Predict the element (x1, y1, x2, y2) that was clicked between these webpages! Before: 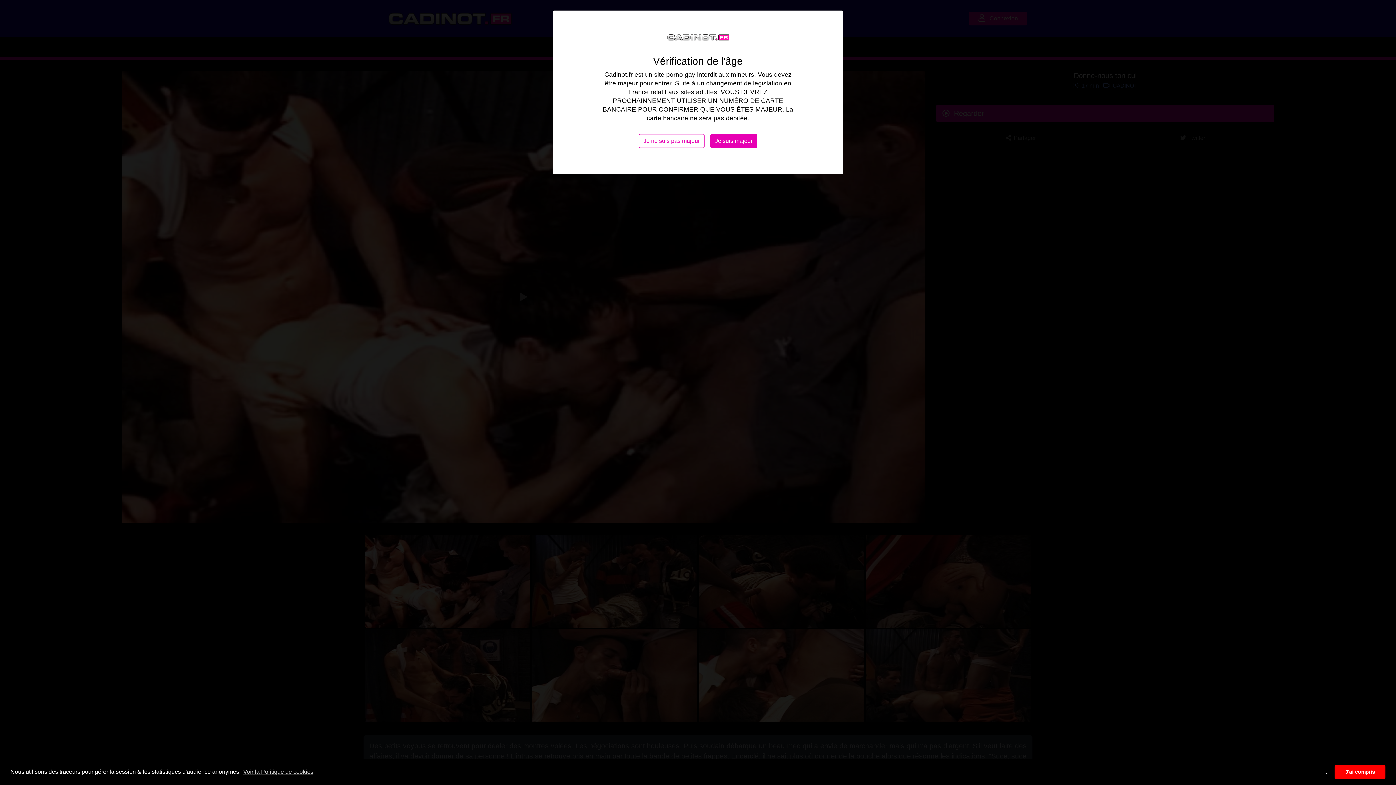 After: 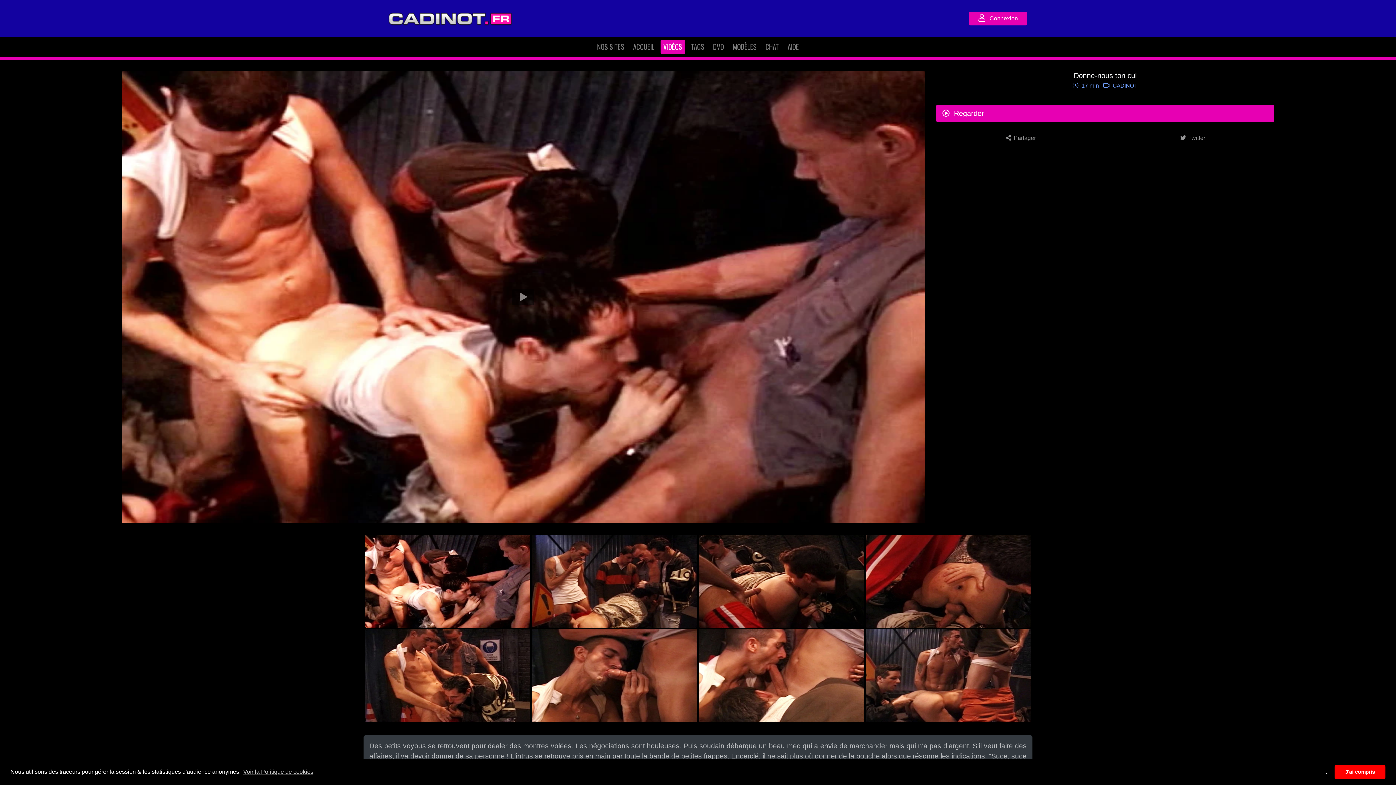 Action: label: Je suis majeur bbox: (710, 134, 757, 148)